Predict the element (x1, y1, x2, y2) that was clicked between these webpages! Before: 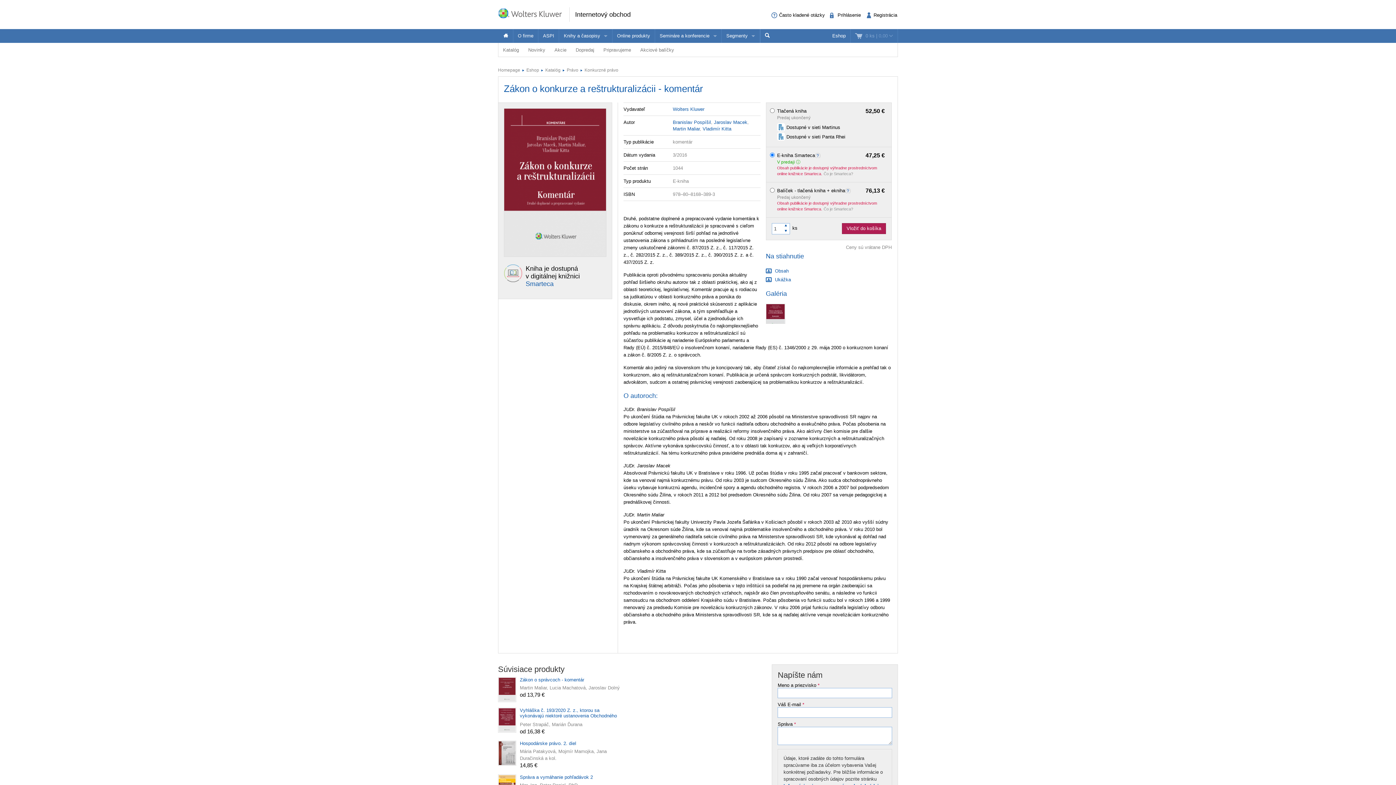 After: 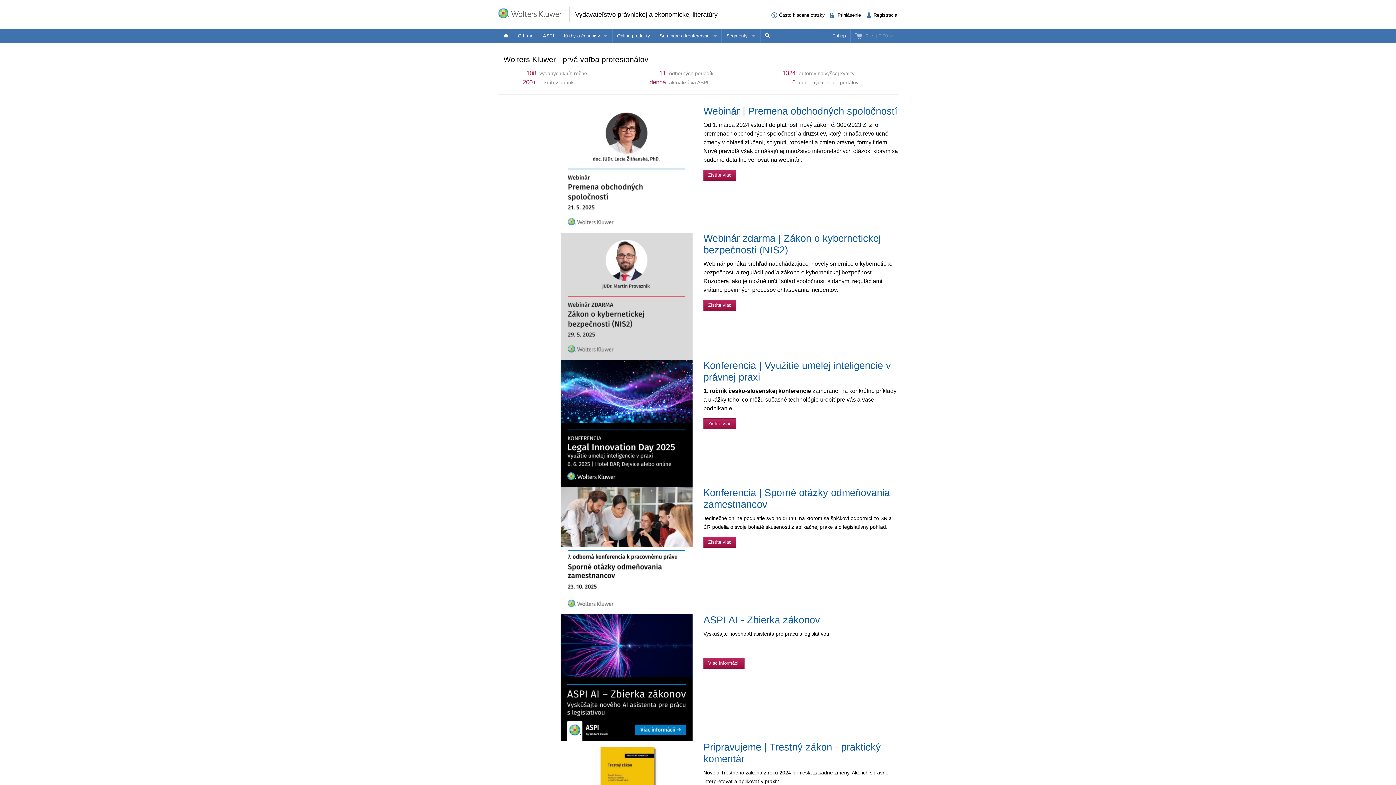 Action: bbox: (498, 29, 512, 42)